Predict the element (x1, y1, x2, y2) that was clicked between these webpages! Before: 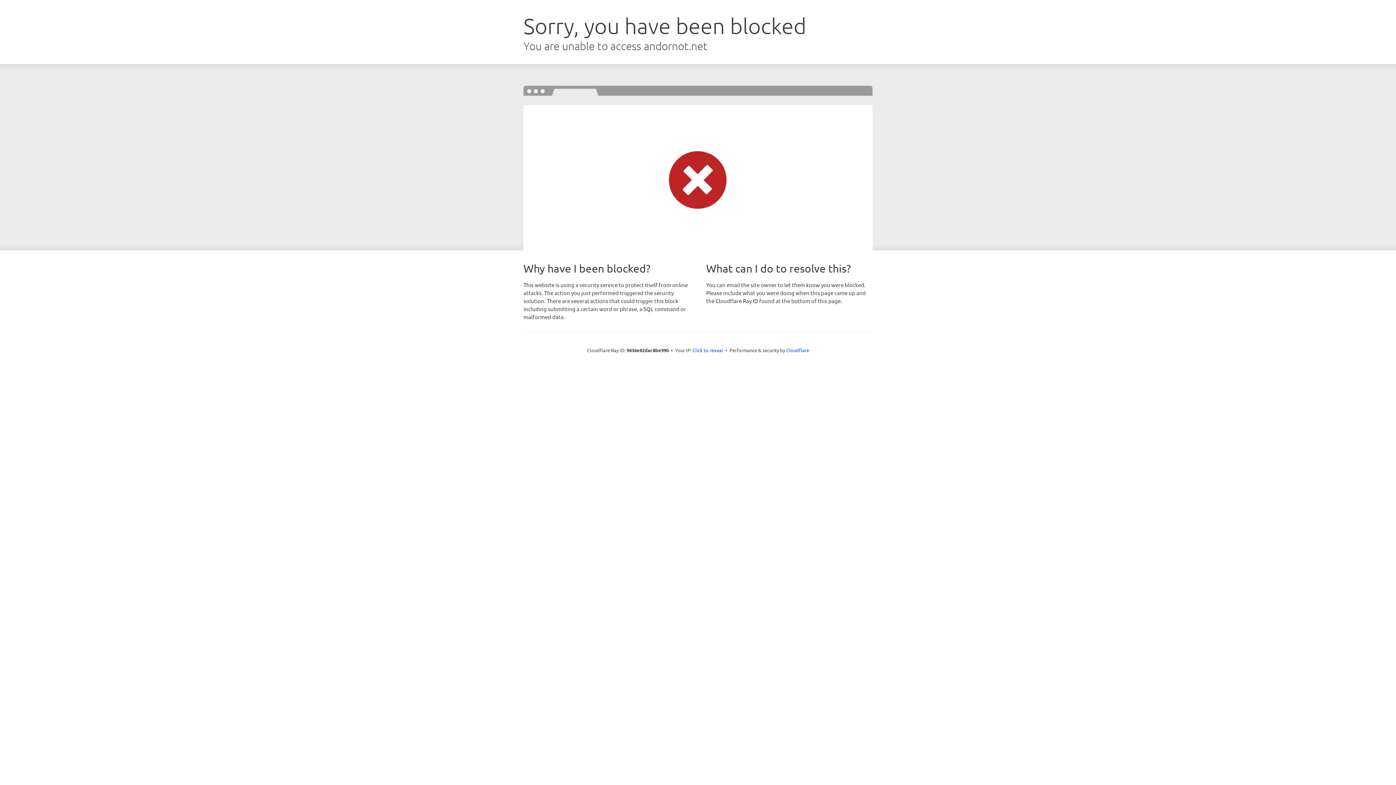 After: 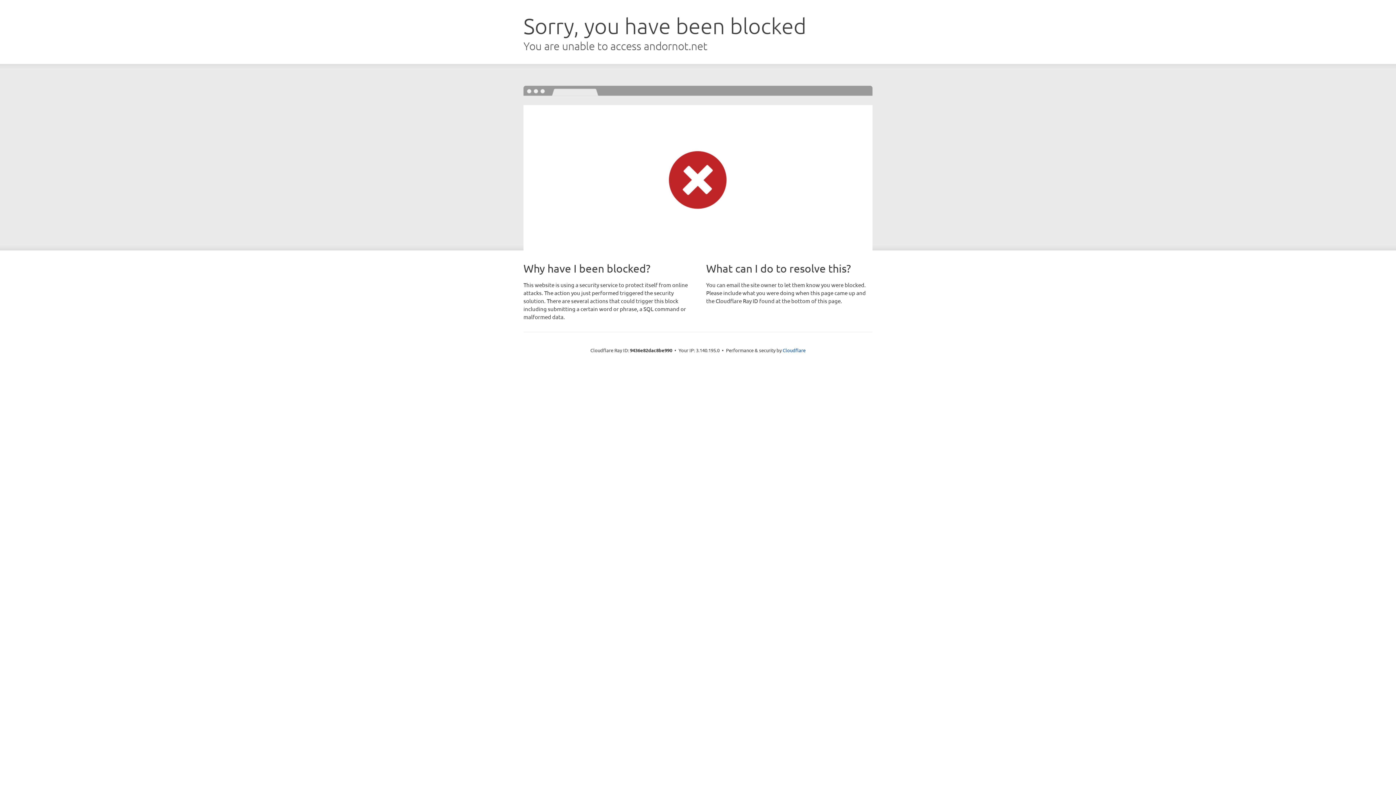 Action: label: Click to reveal bbox: (692, 346, 723, 353)